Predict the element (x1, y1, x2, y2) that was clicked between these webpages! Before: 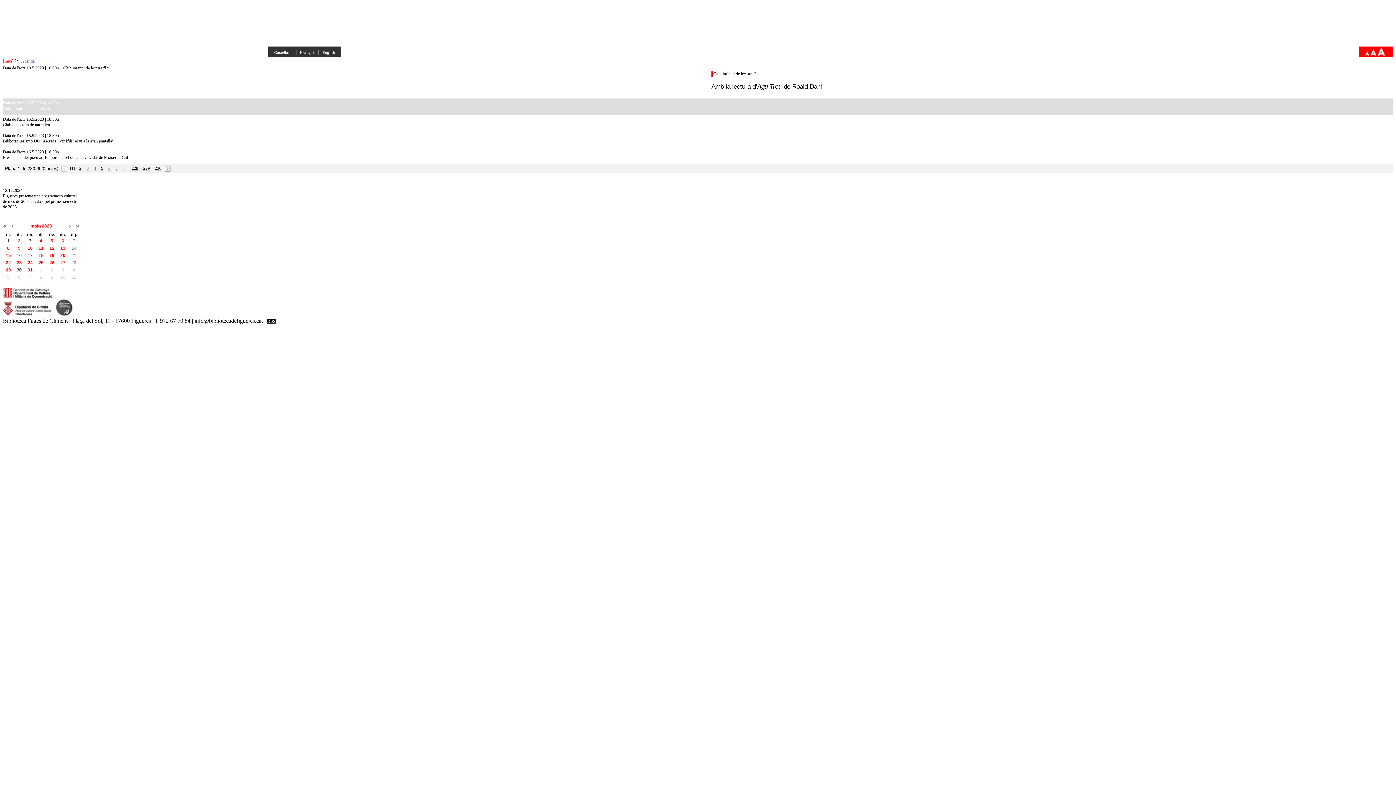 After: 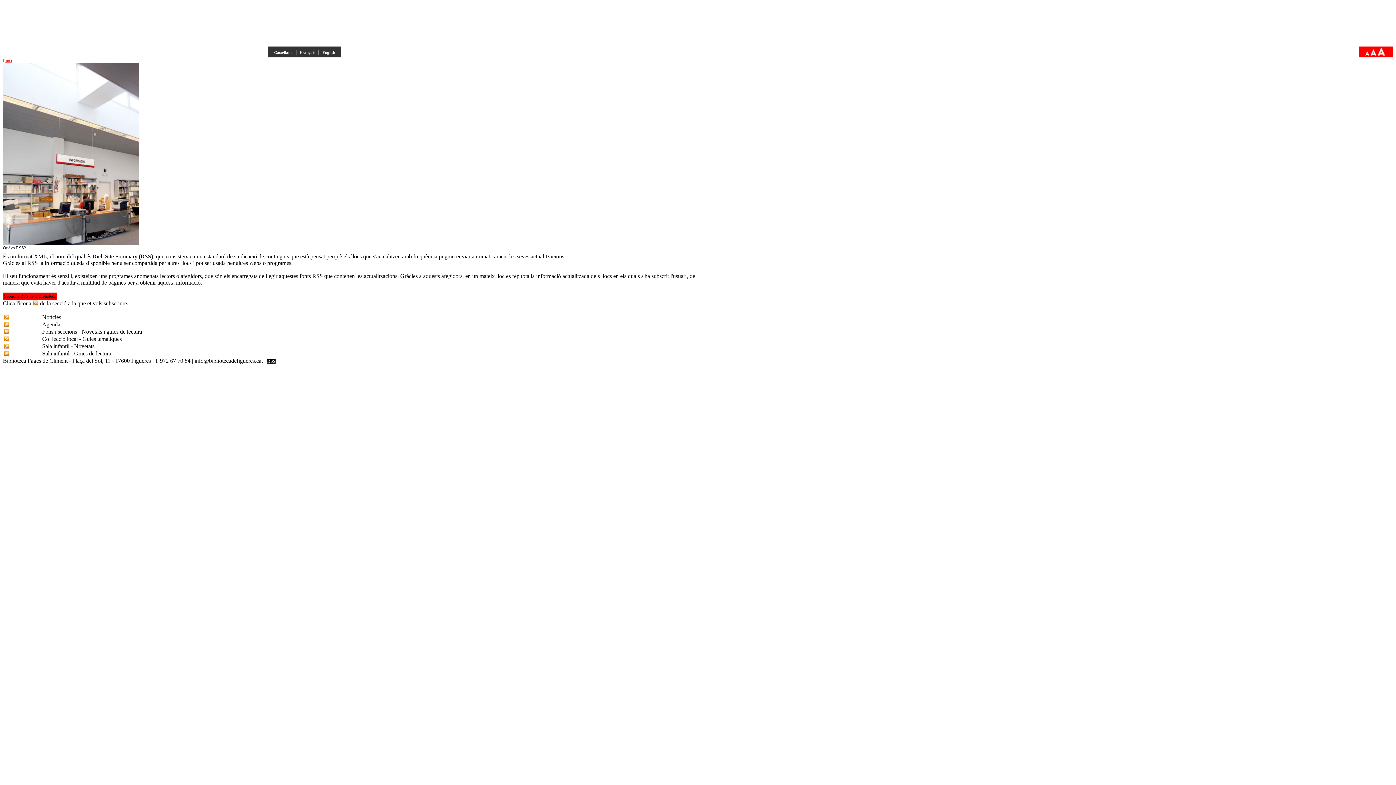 Action: label: RSS bbox: (267, 318, 275, 324)